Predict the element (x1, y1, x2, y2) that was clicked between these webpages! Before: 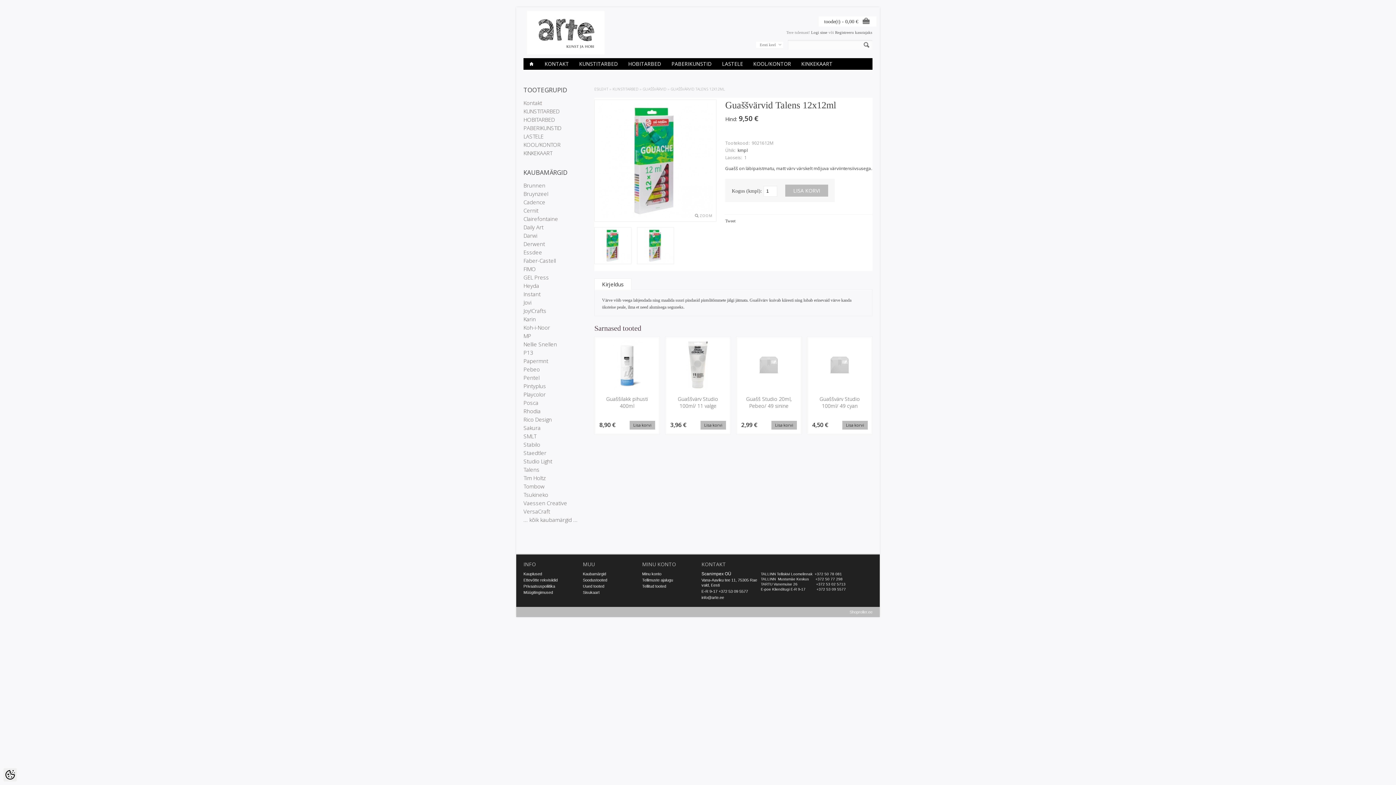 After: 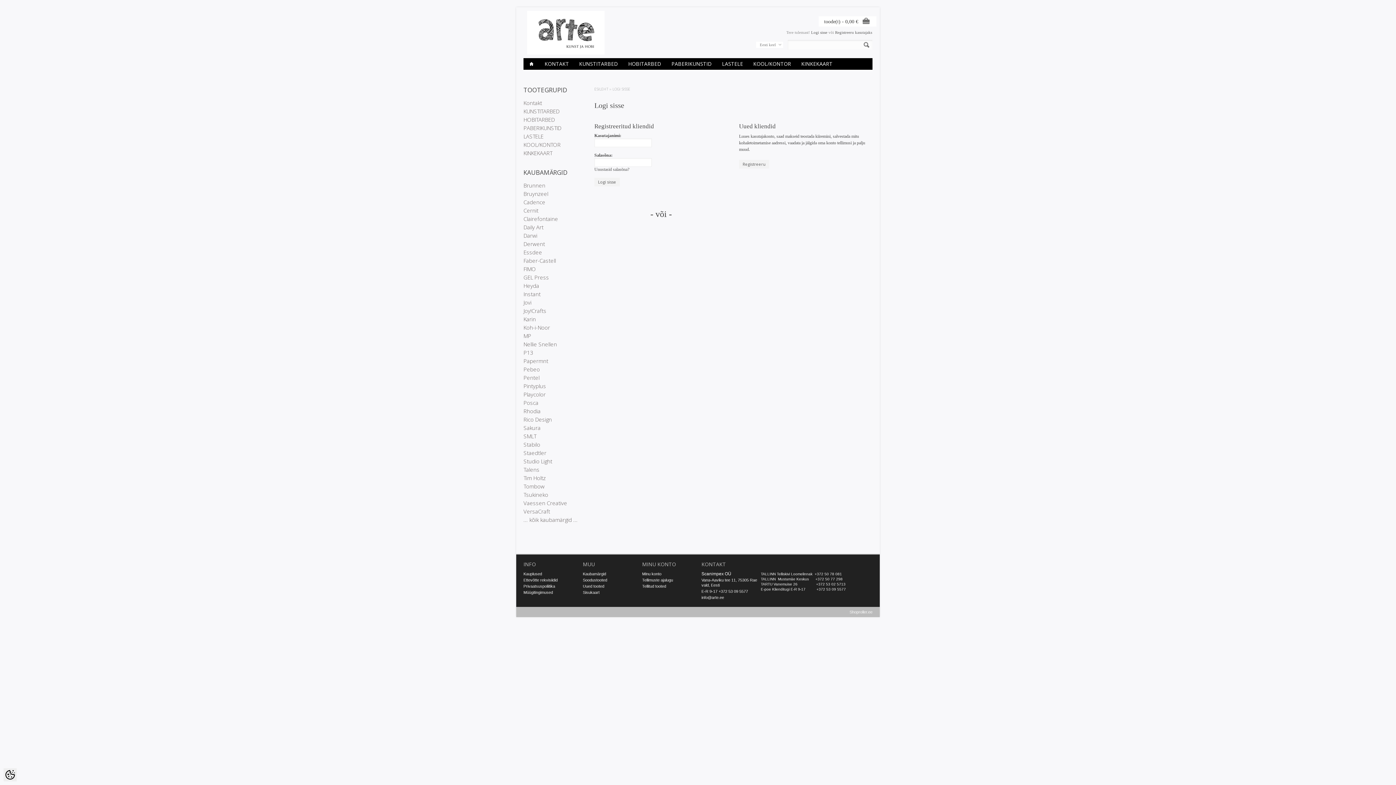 Action: label: Logi sisse bbox: (811, 30, 827, 34)